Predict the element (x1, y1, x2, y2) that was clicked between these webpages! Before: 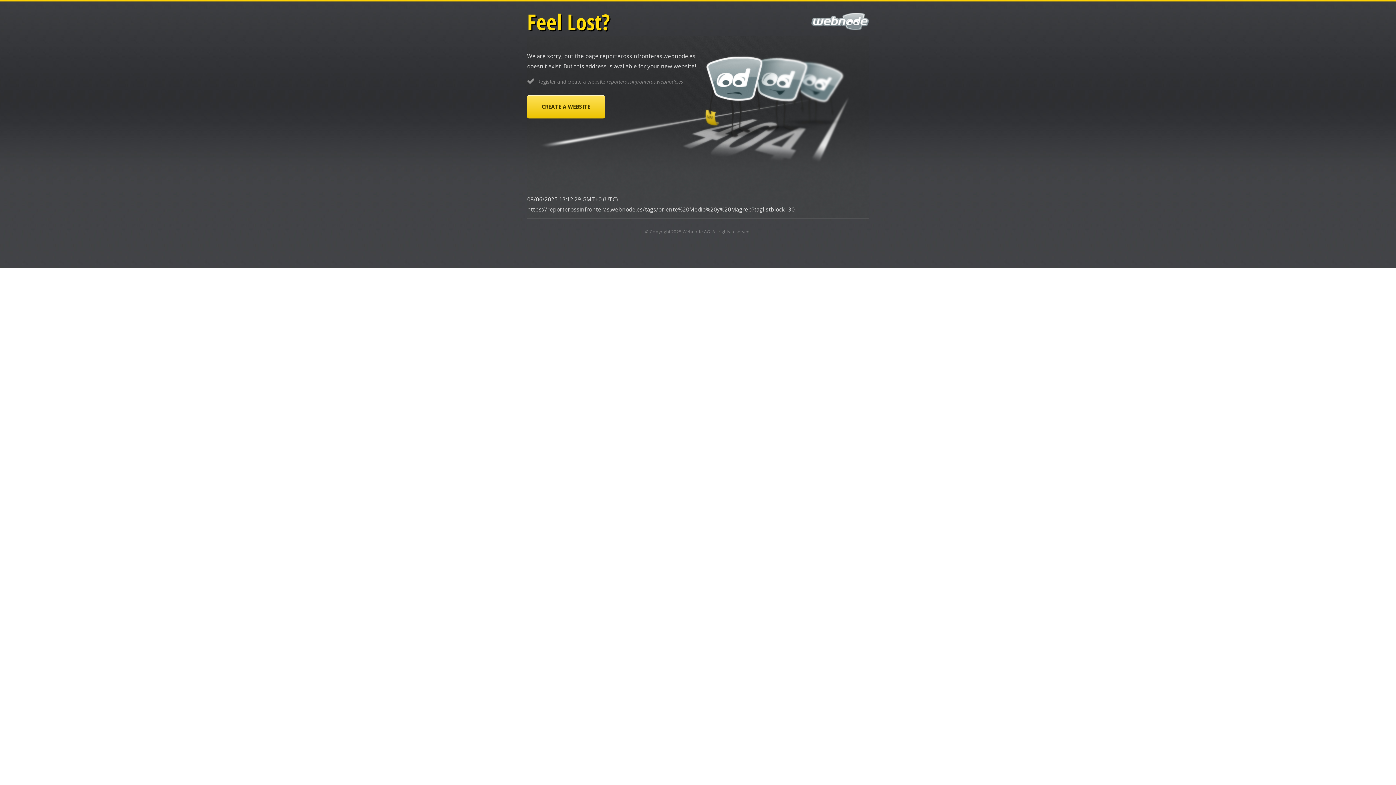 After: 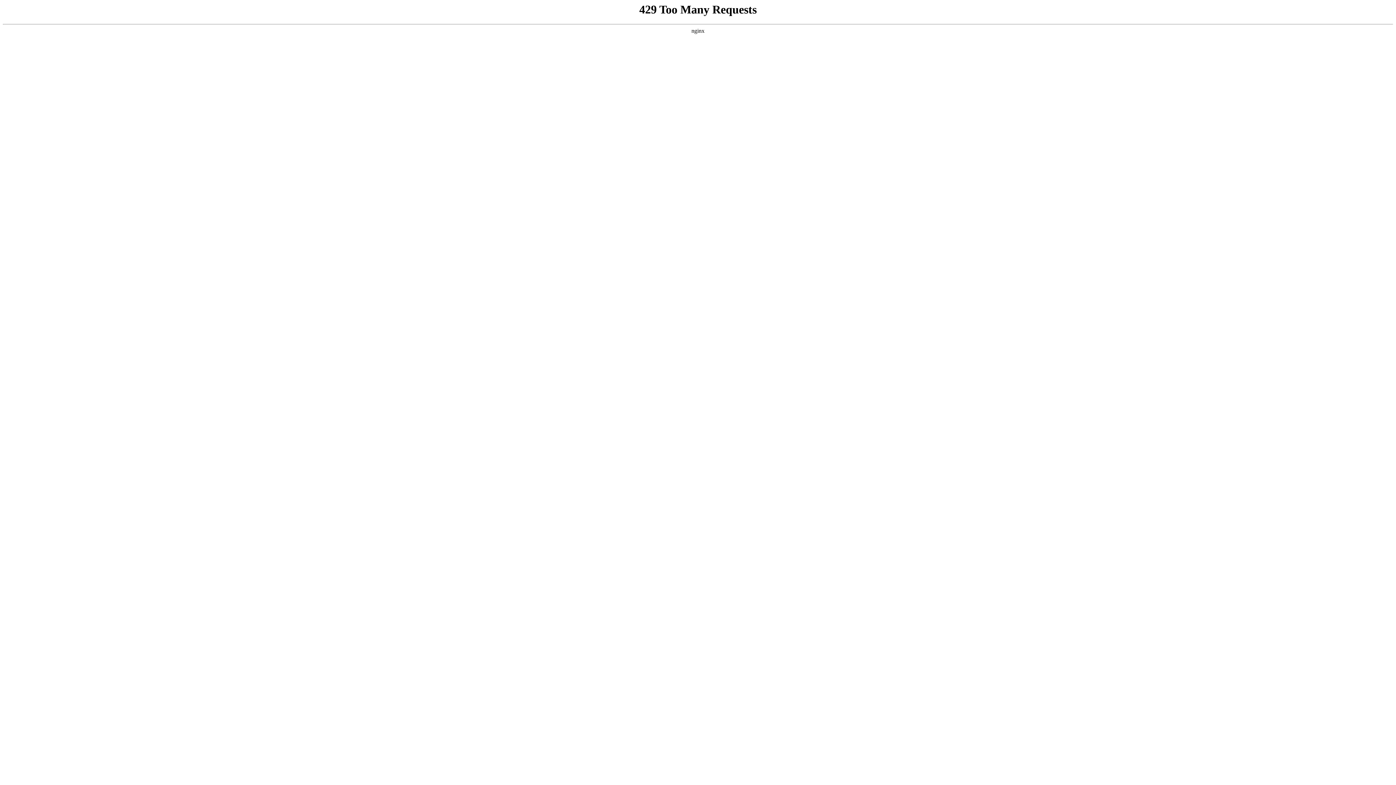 Action: label: Webnode AG bbox: (682, 228, 710, 234)